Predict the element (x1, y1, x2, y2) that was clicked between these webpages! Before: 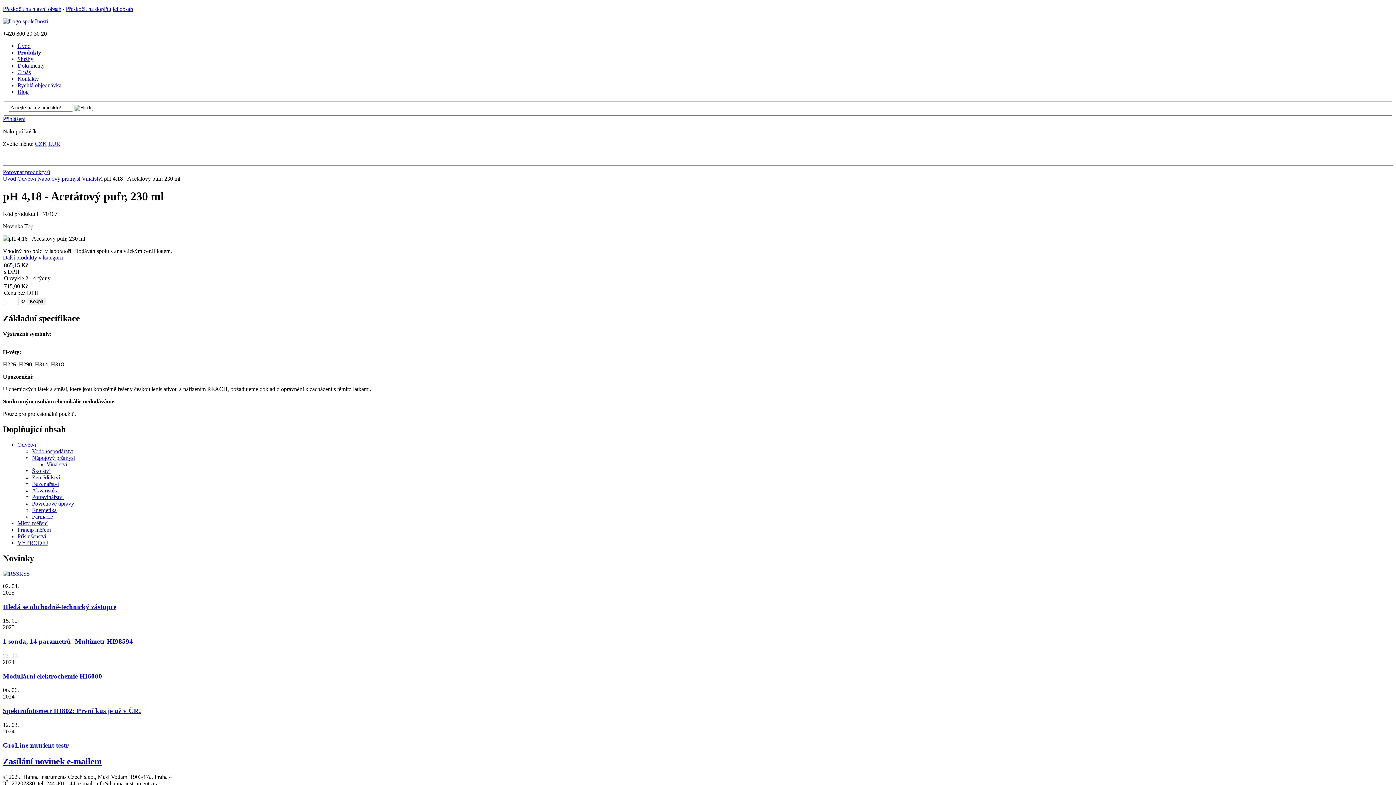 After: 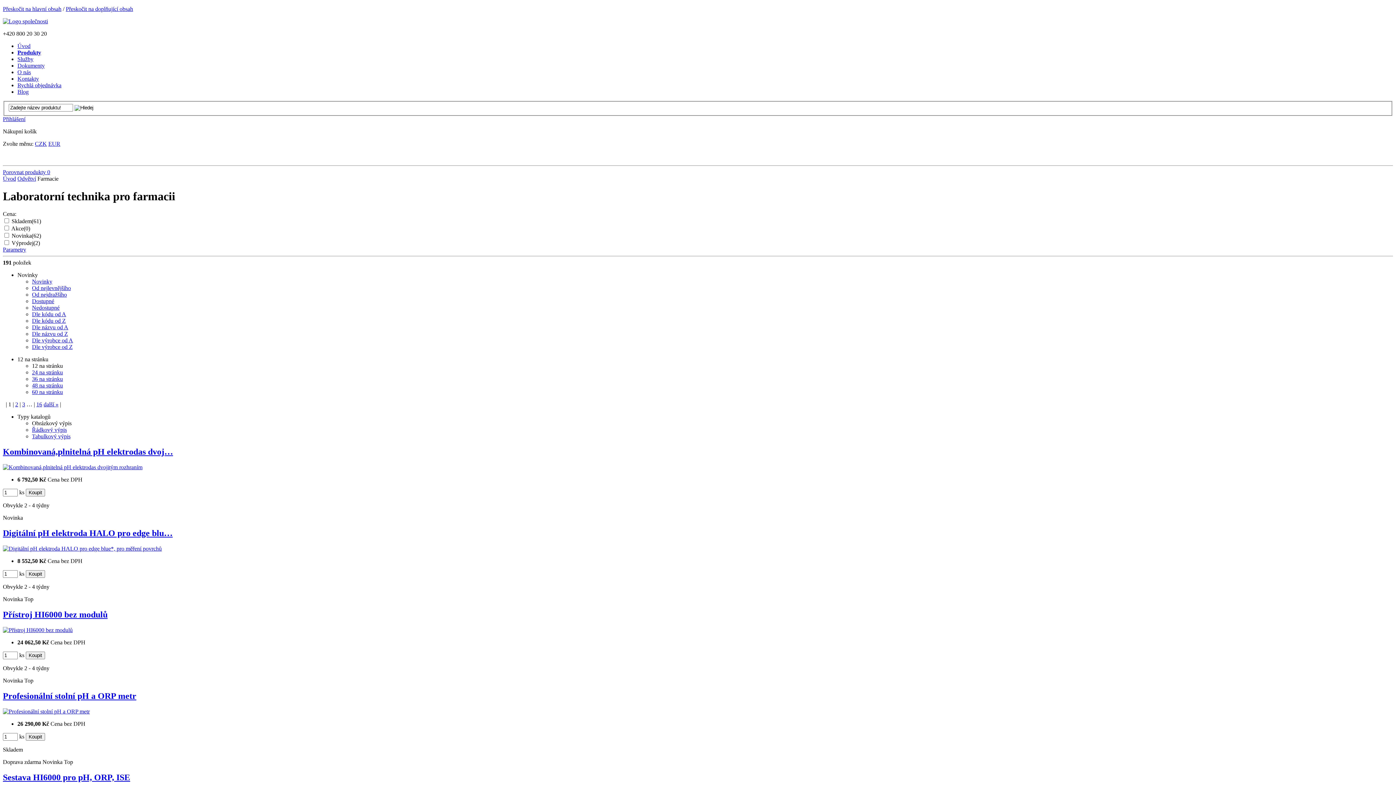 Action: bbox: (32, 513, 53, 520) label: Farmacie